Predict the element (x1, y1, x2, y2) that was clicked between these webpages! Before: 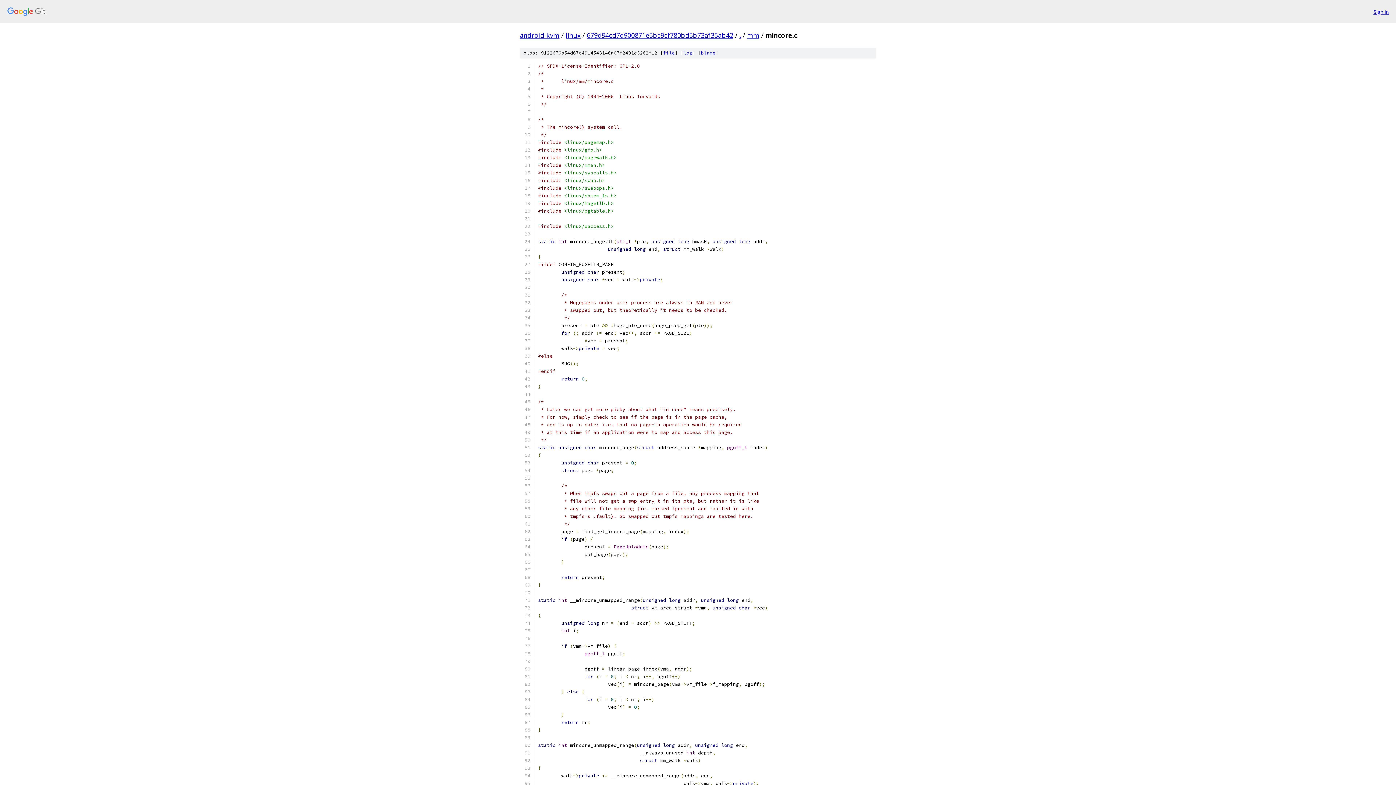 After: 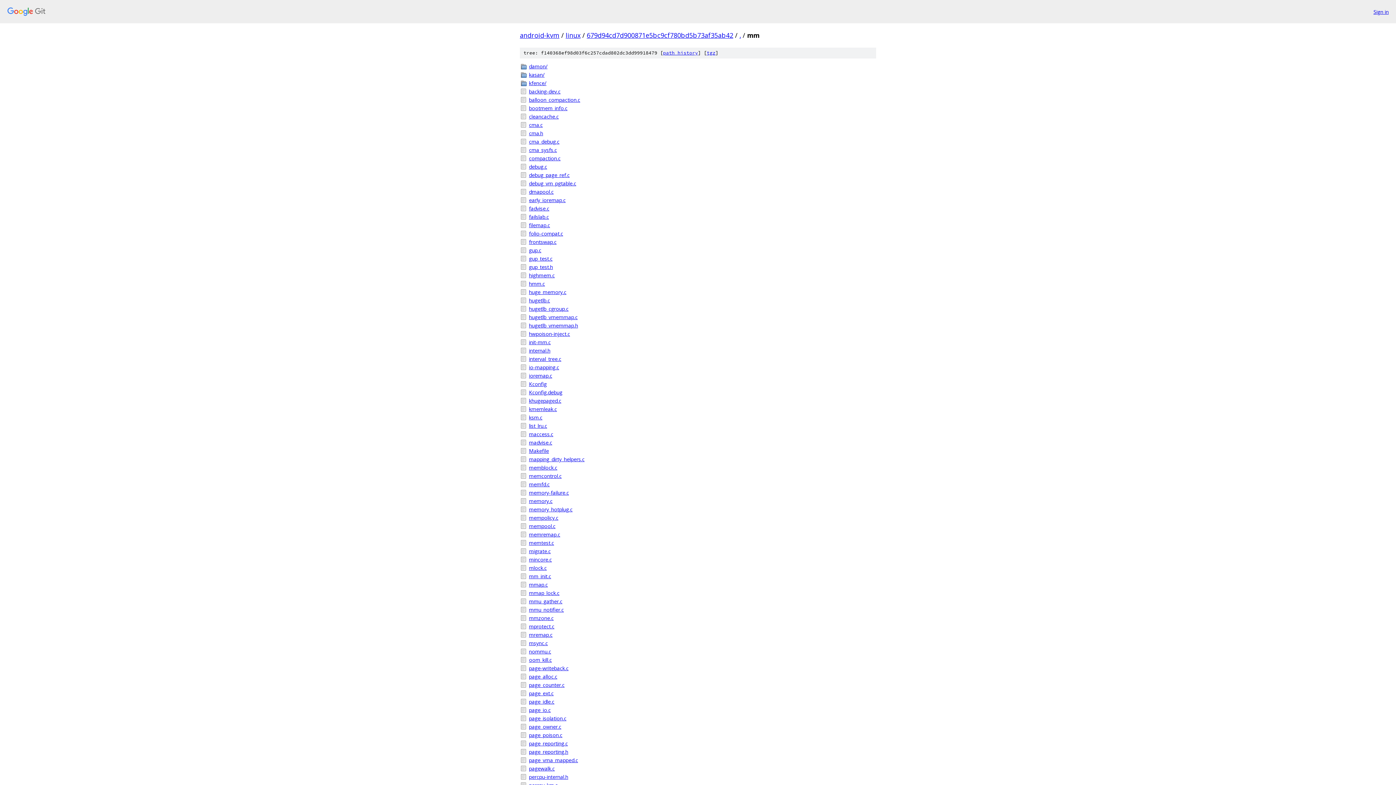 Action: bbox: (747, 30, 759, 39) label: mm